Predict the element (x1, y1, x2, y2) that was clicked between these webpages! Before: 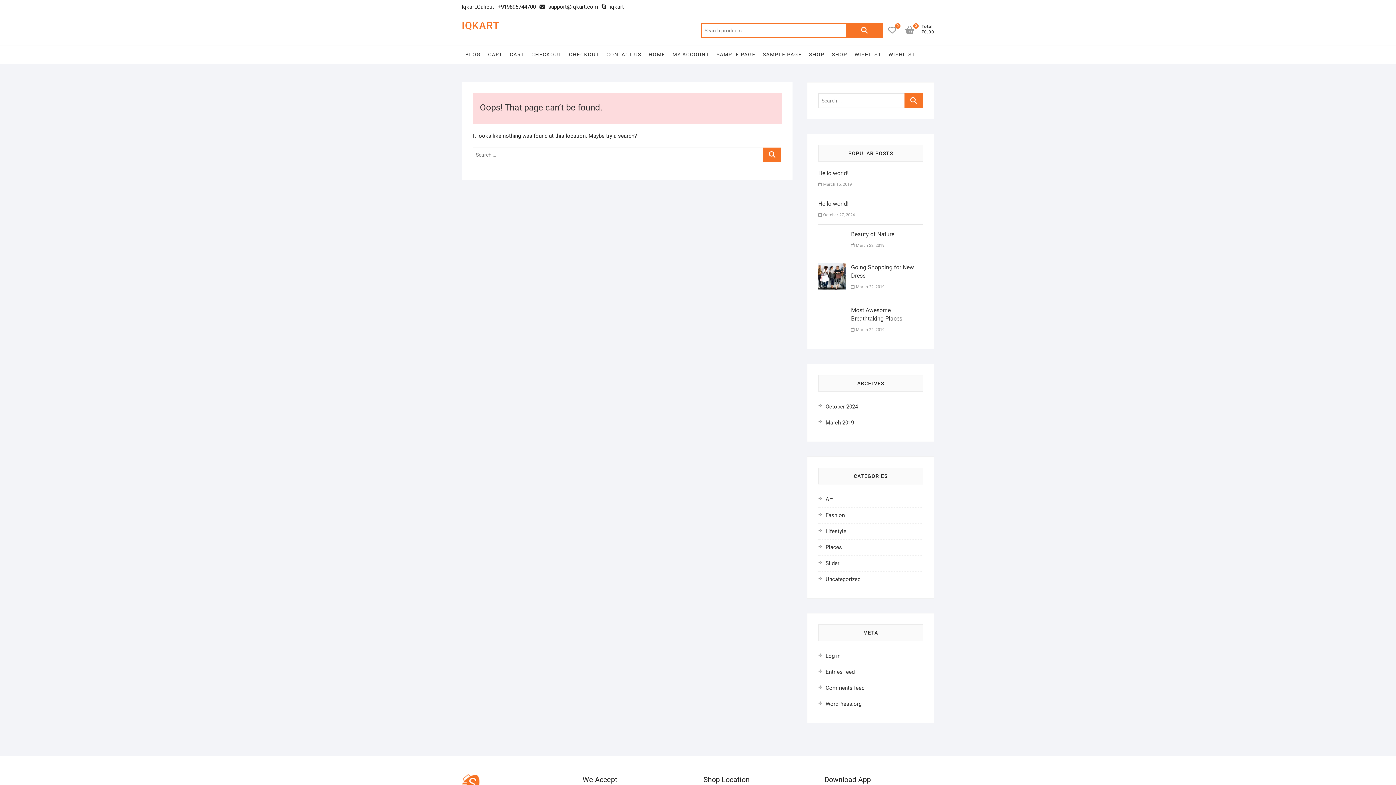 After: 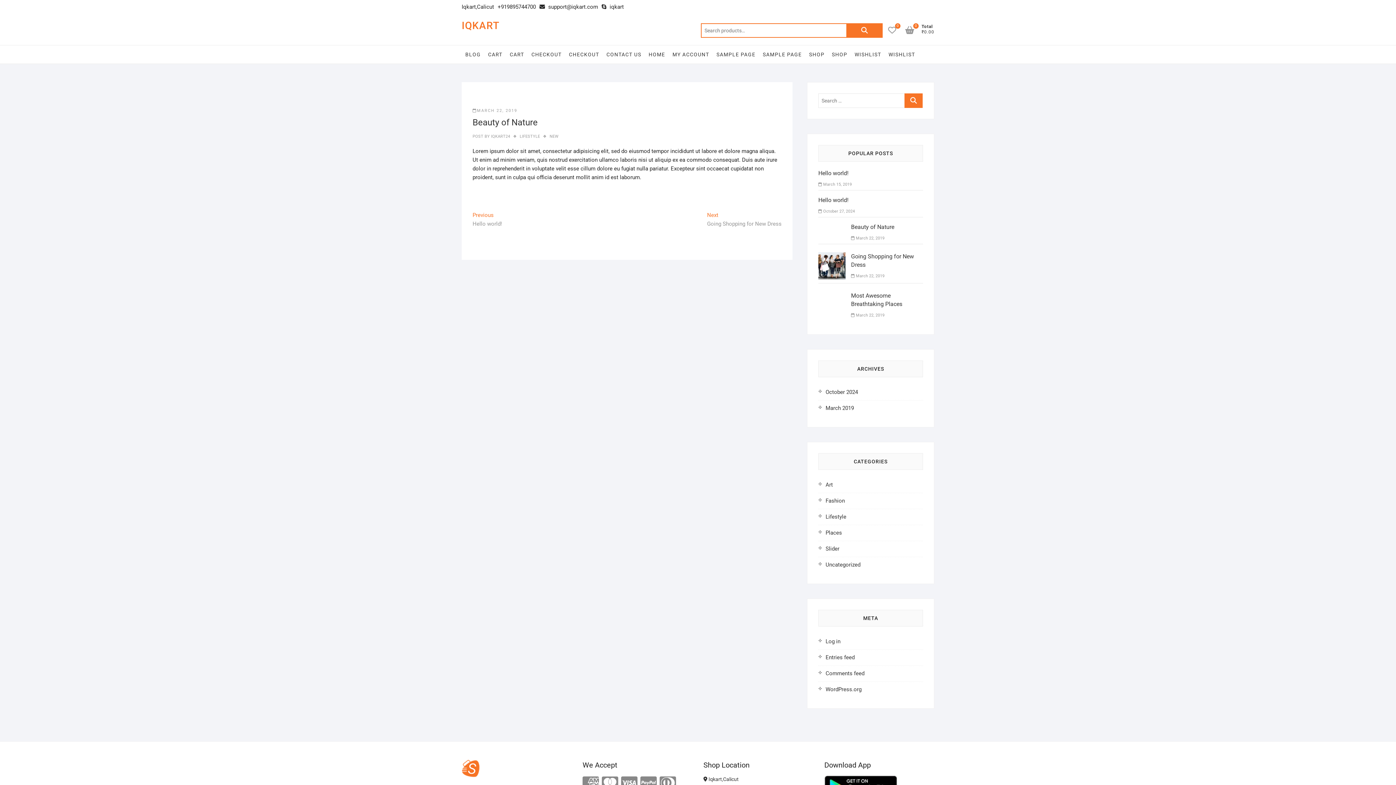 Action: label:  March 22, 2019 bbox: (851, 243, 884, 248)